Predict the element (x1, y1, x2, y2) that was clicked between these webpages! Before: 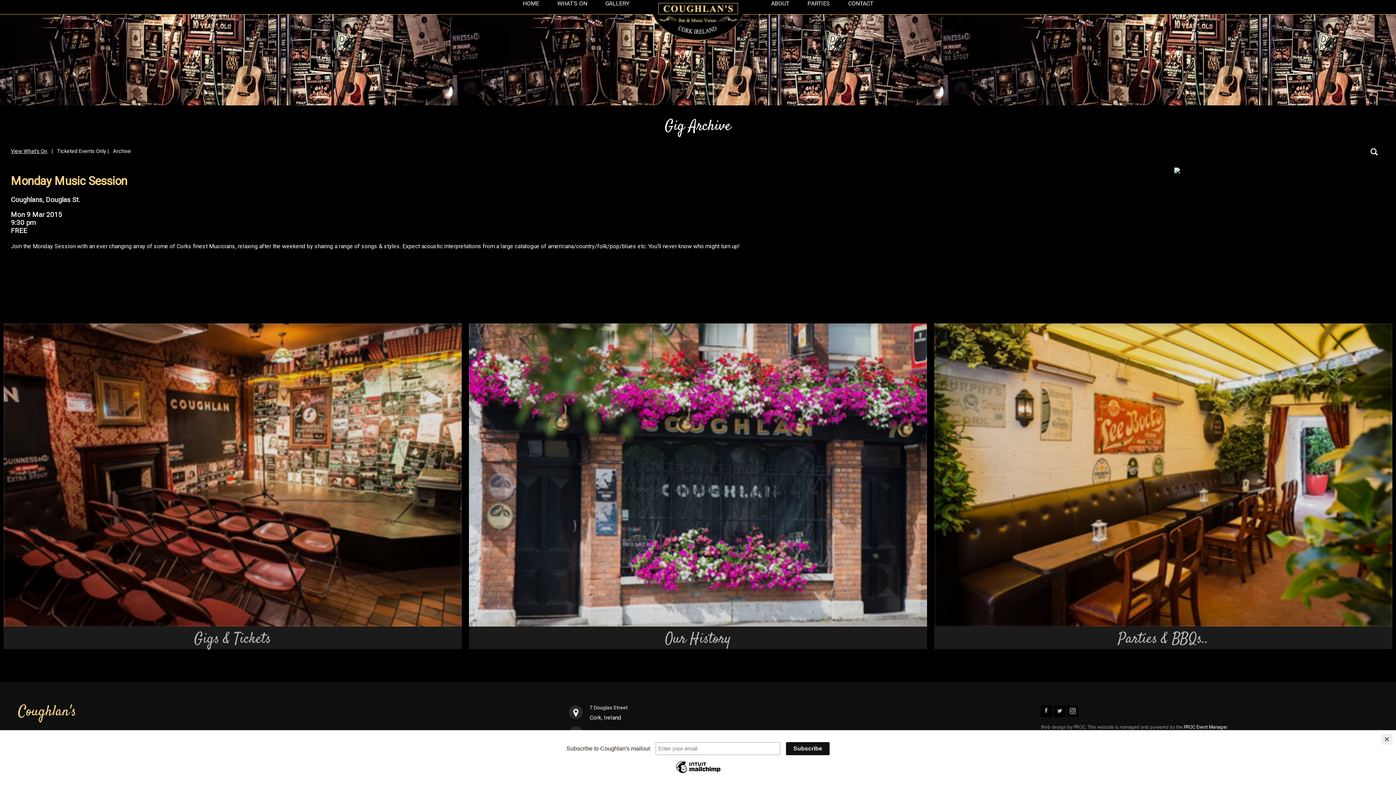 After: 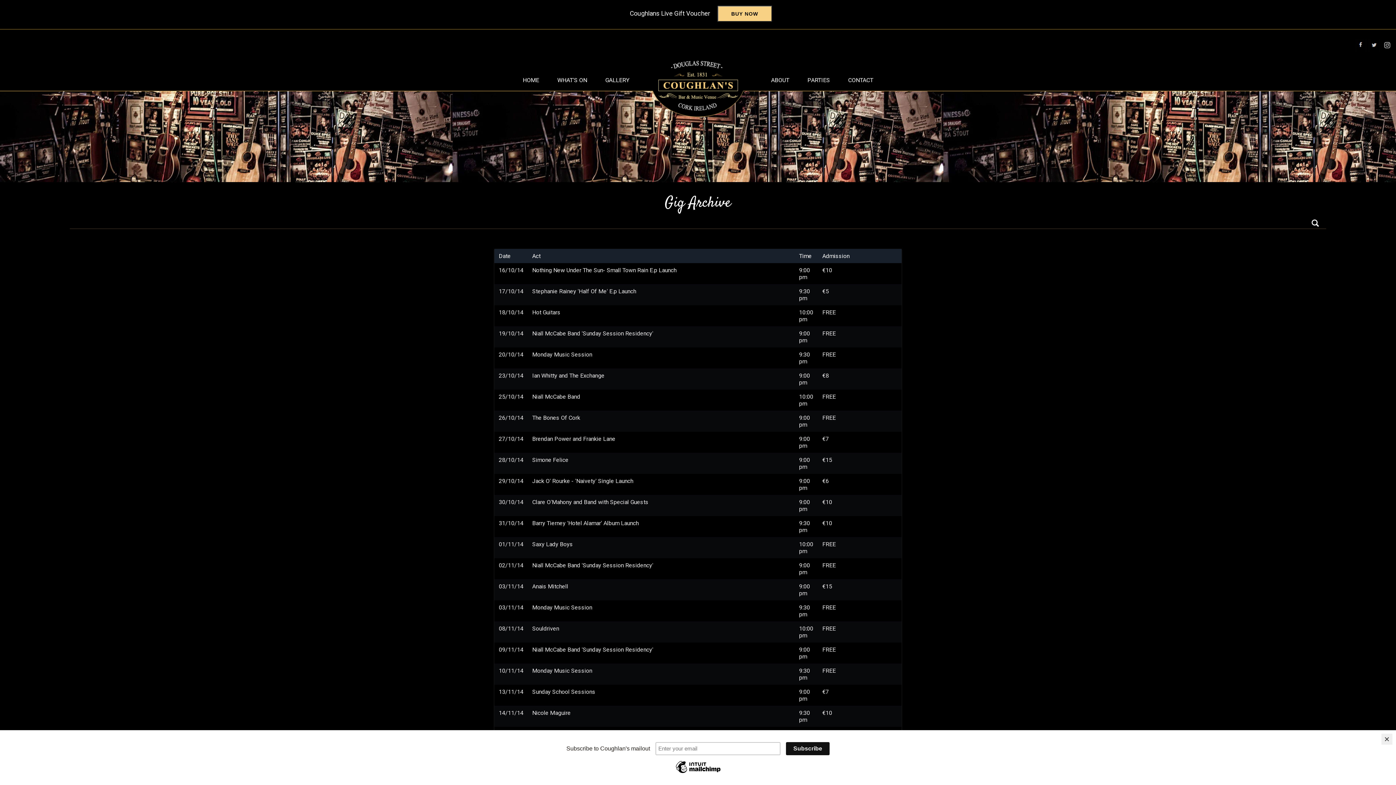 Action: bbox: (113, 148, 130, 154) label: Archive